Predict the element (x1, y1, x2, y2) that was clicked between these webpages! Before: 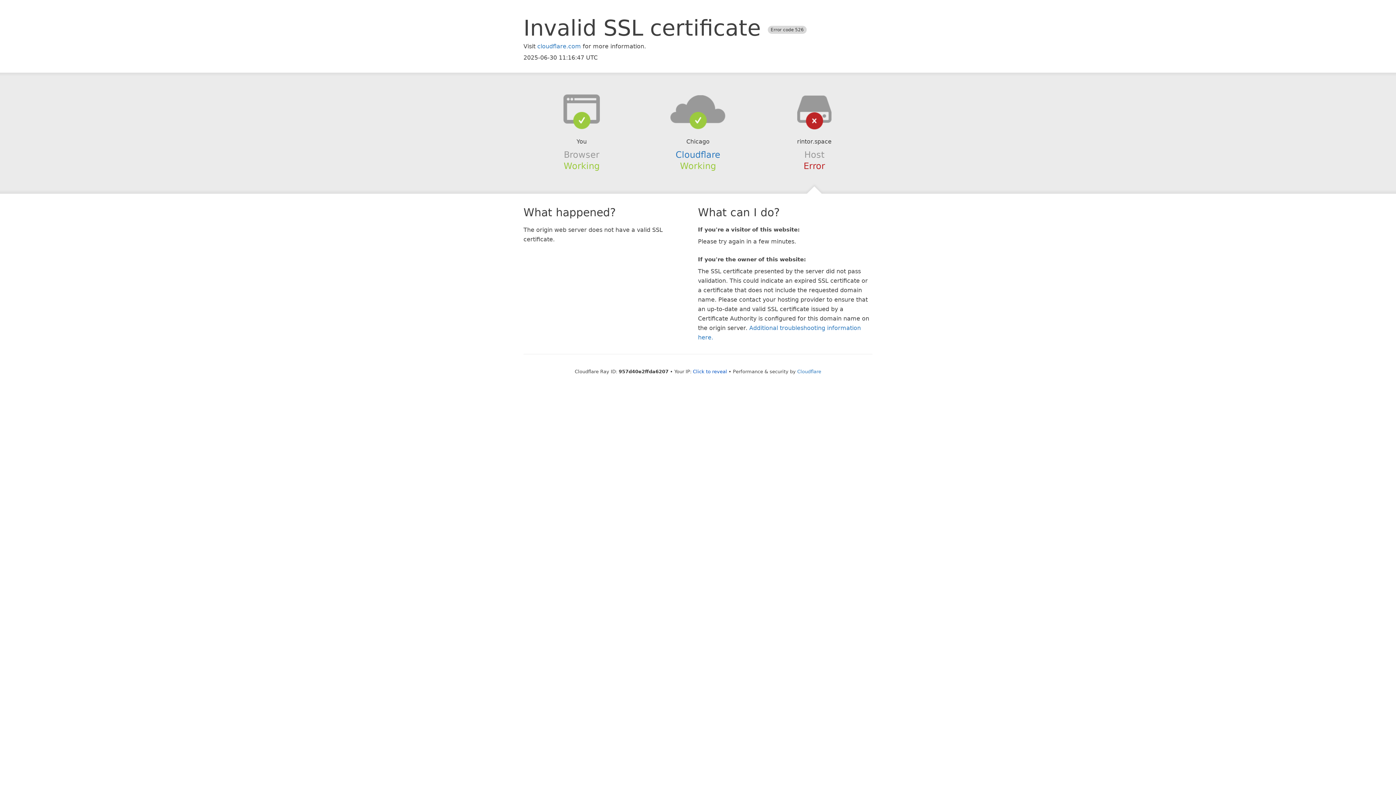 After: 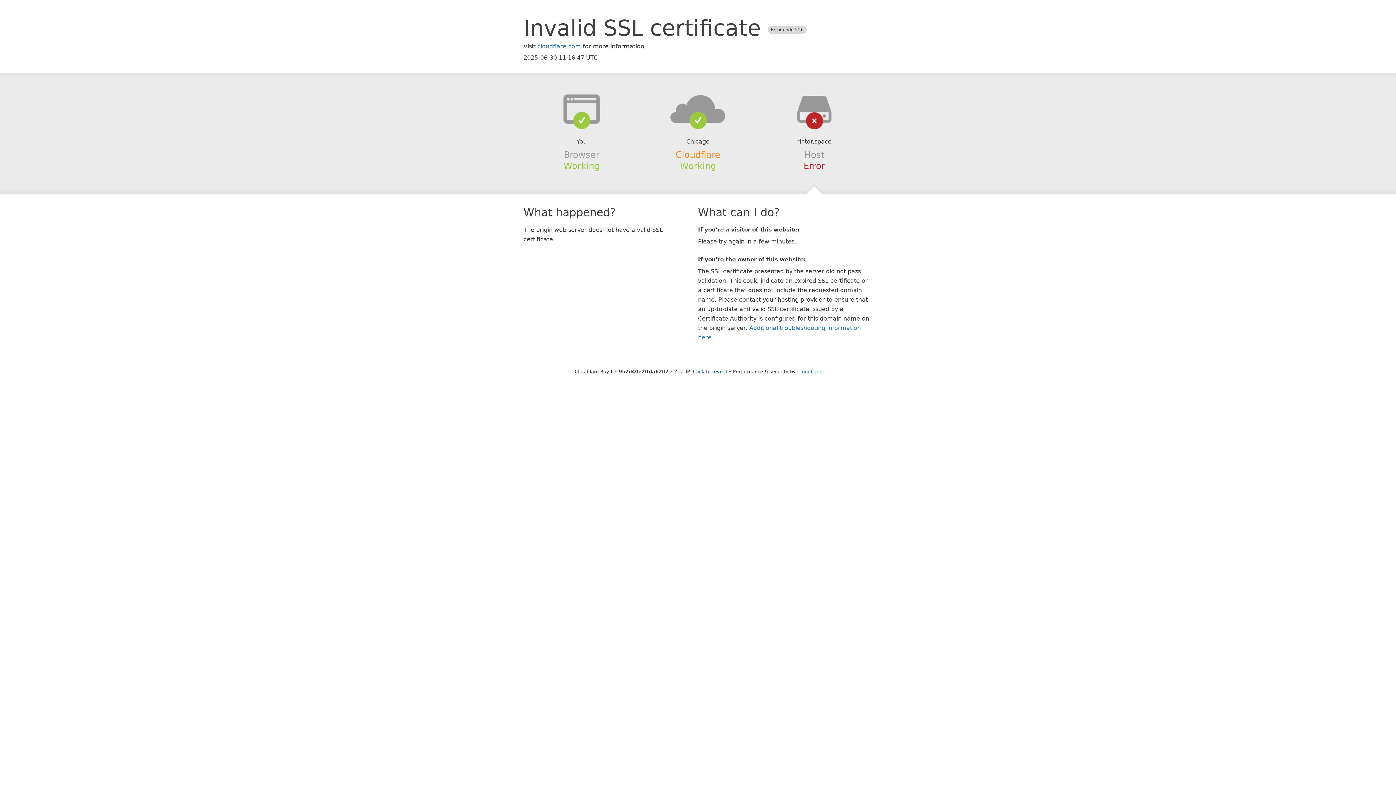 Action: label: Cloudflare bbox: (675, 149, 720, 159)